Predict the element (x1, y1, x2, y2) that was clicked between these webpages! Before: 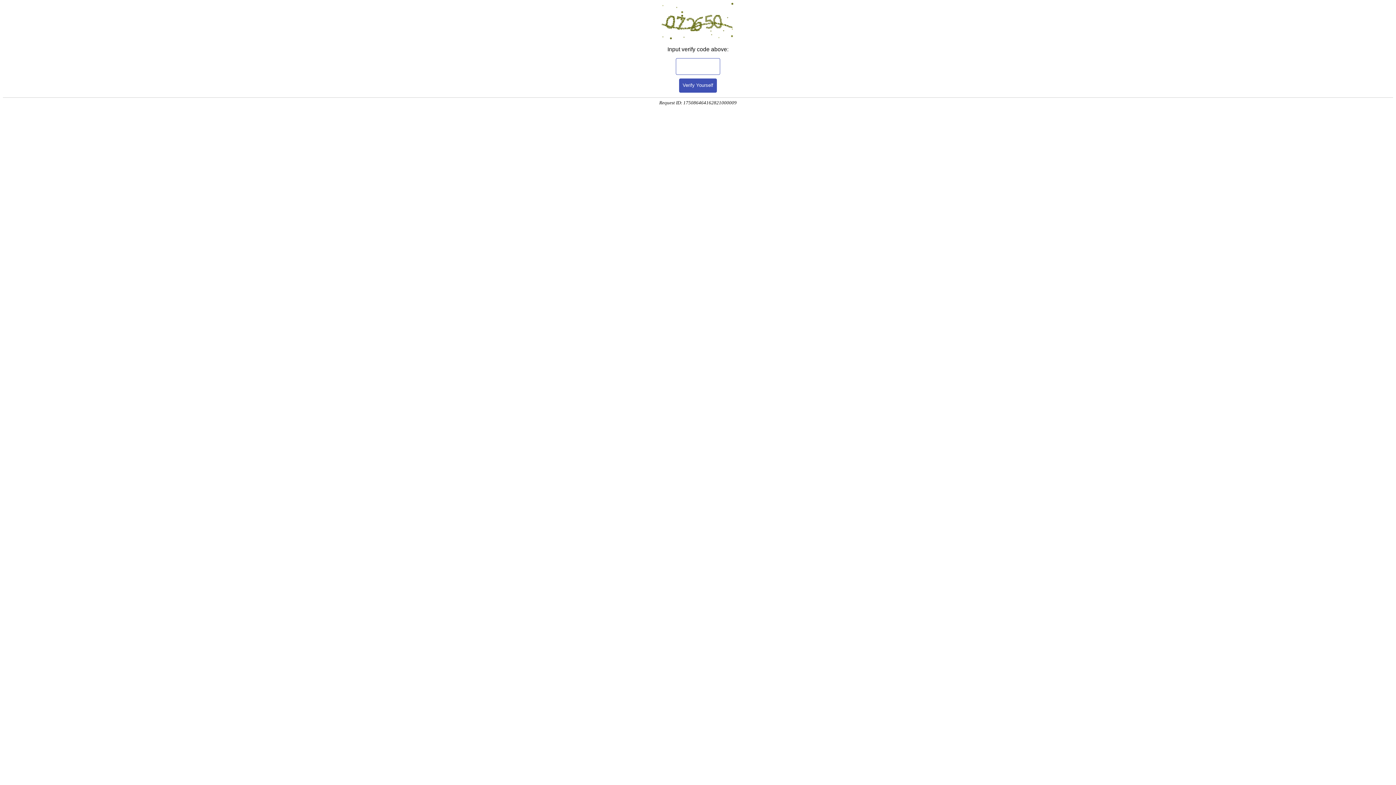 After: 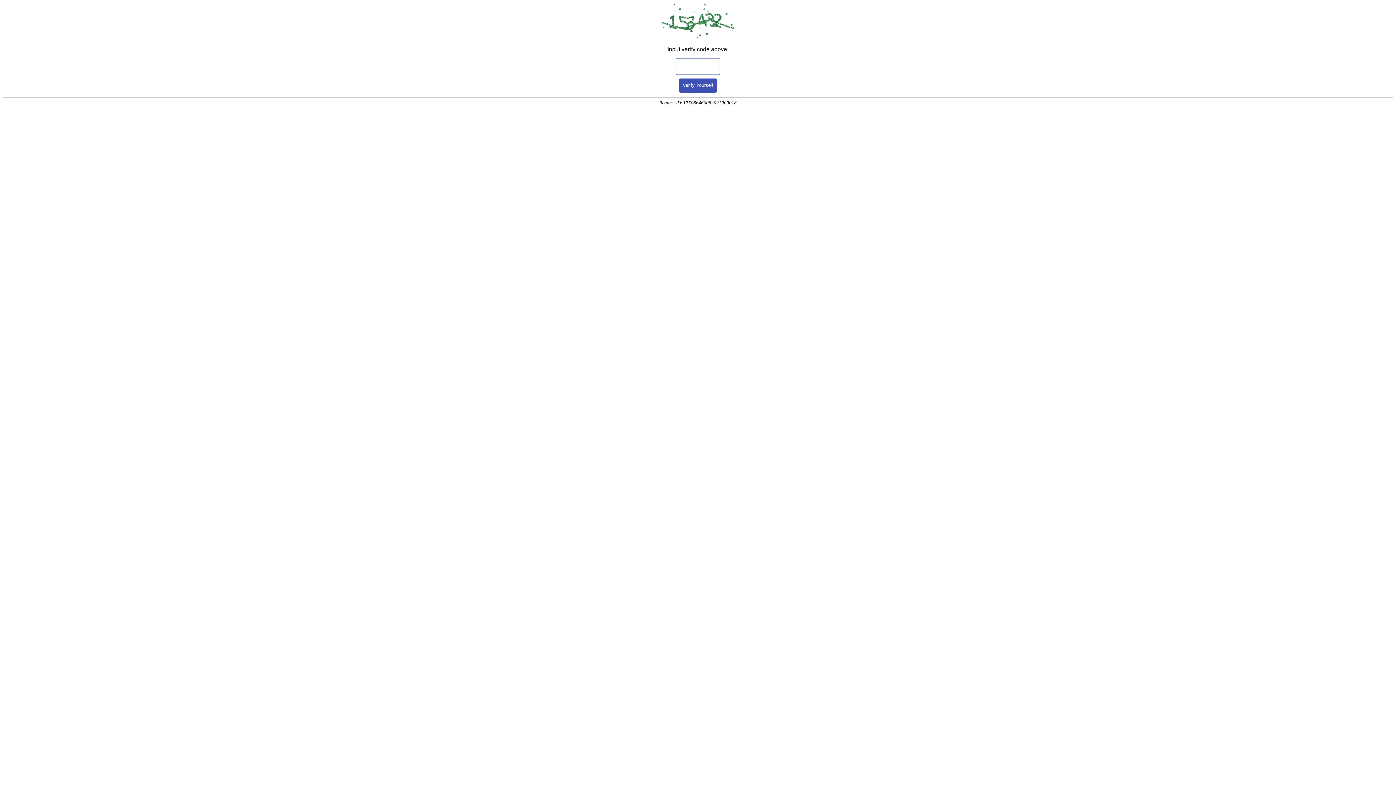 Action: label: Verify Yourself bbox: (679, 78, 717, 92)